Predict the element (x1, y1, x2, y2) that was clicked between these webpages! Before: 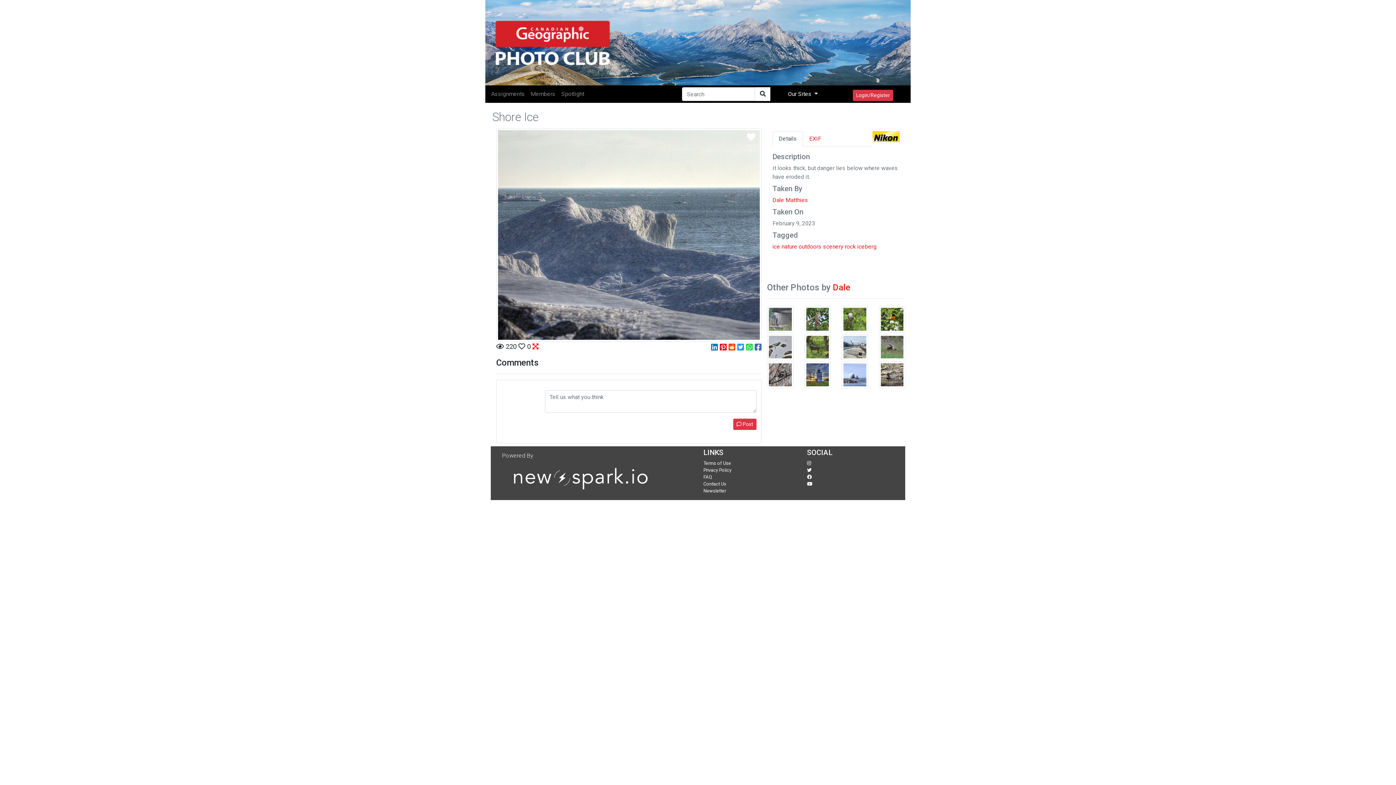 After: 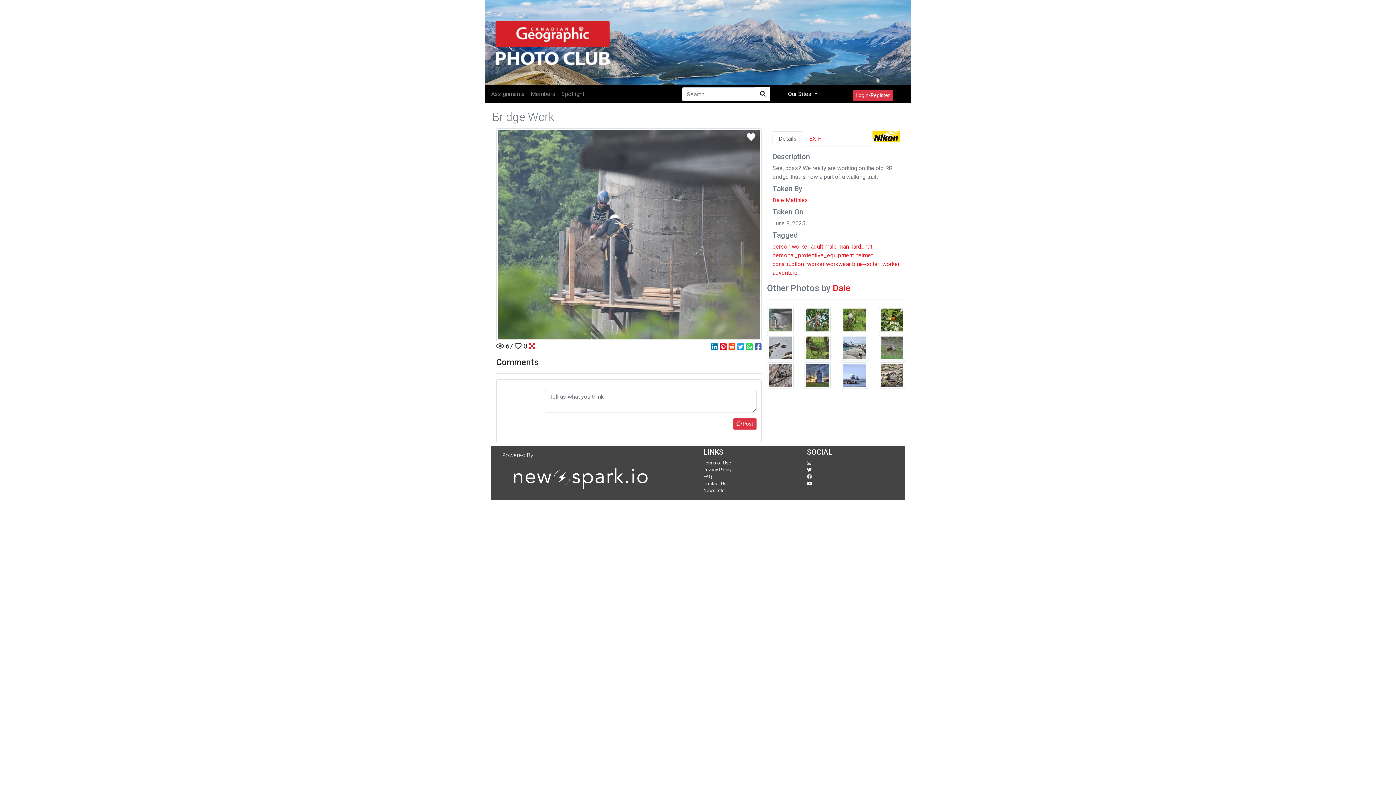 Action: bbox: (767, 306, 793, 332)